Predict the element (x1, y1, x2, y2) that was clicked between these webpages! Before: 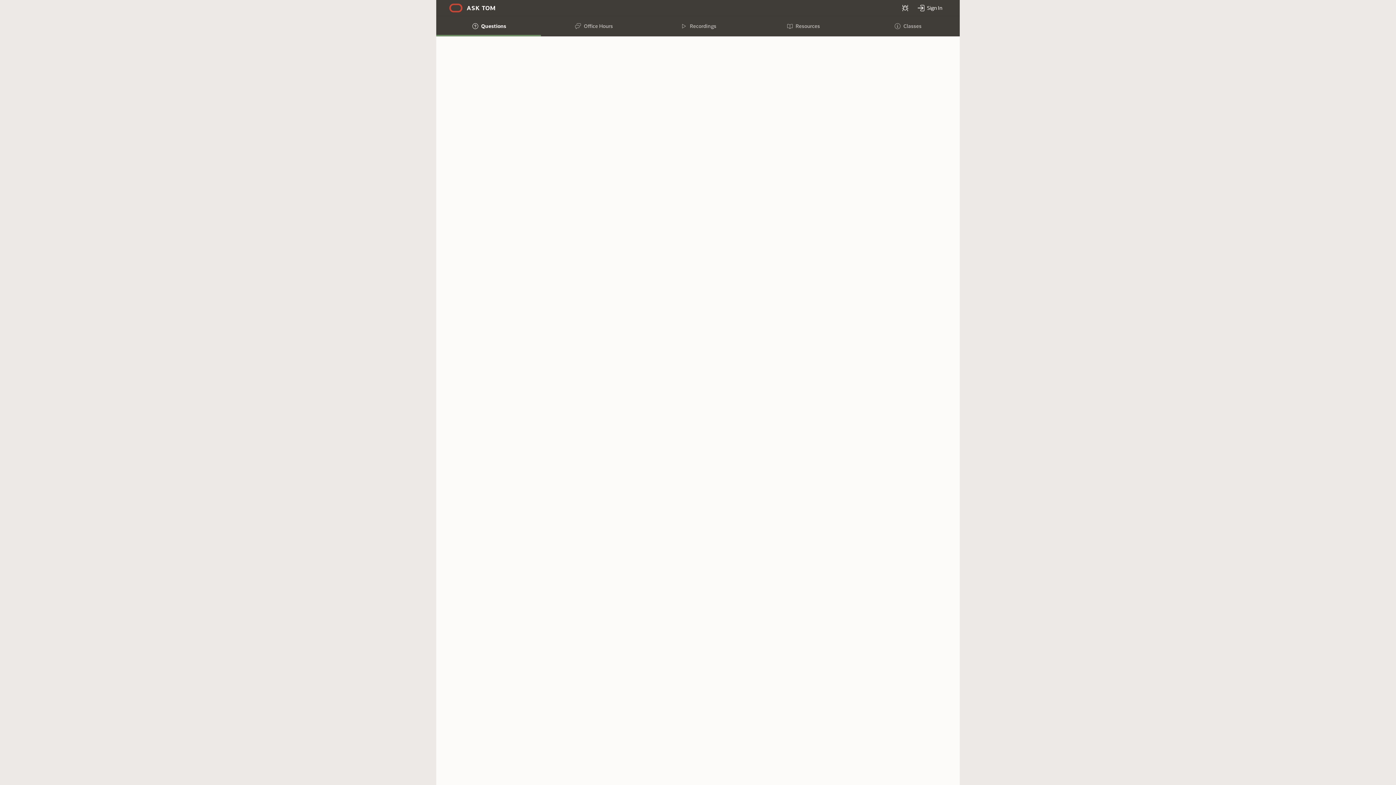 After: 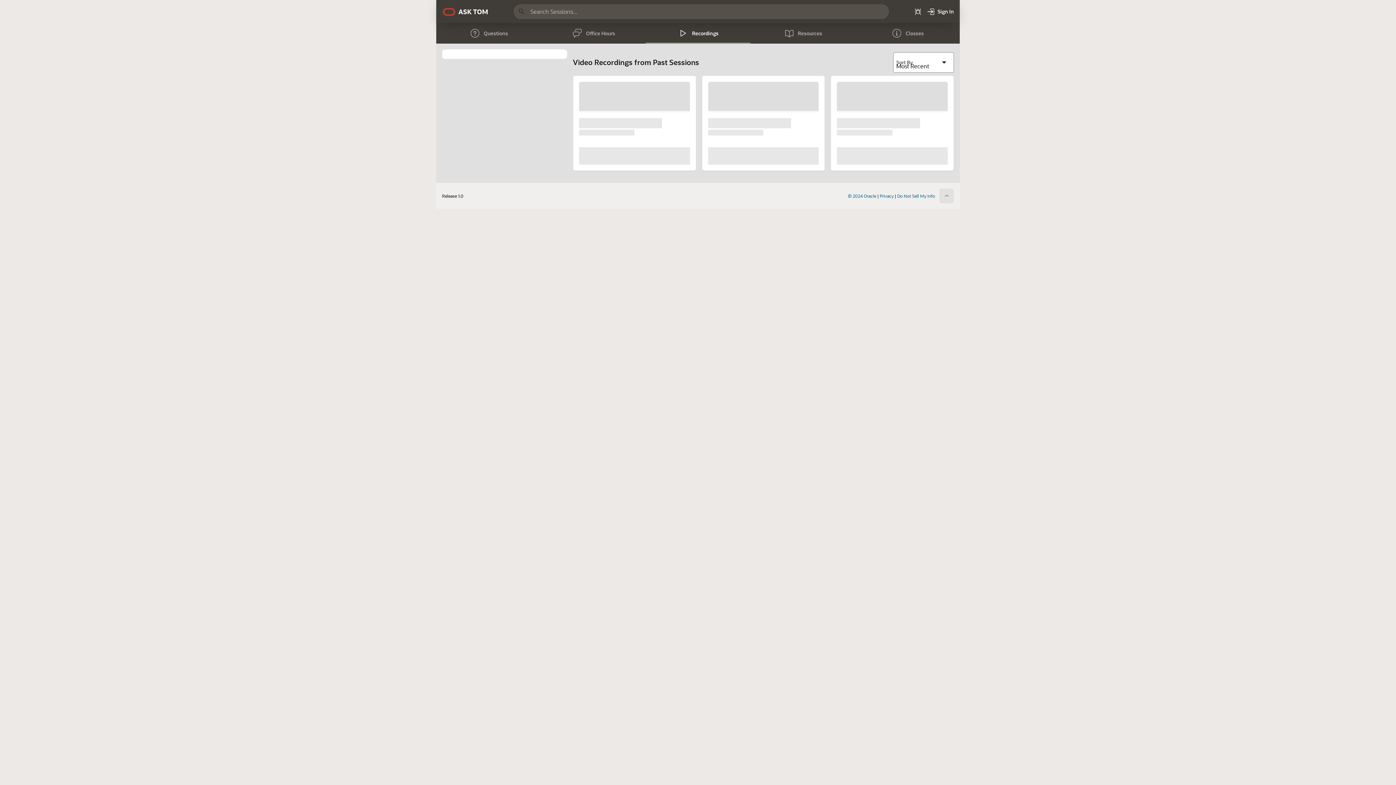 Action: bbox: (645, 16, 750, 36) label: Recordings